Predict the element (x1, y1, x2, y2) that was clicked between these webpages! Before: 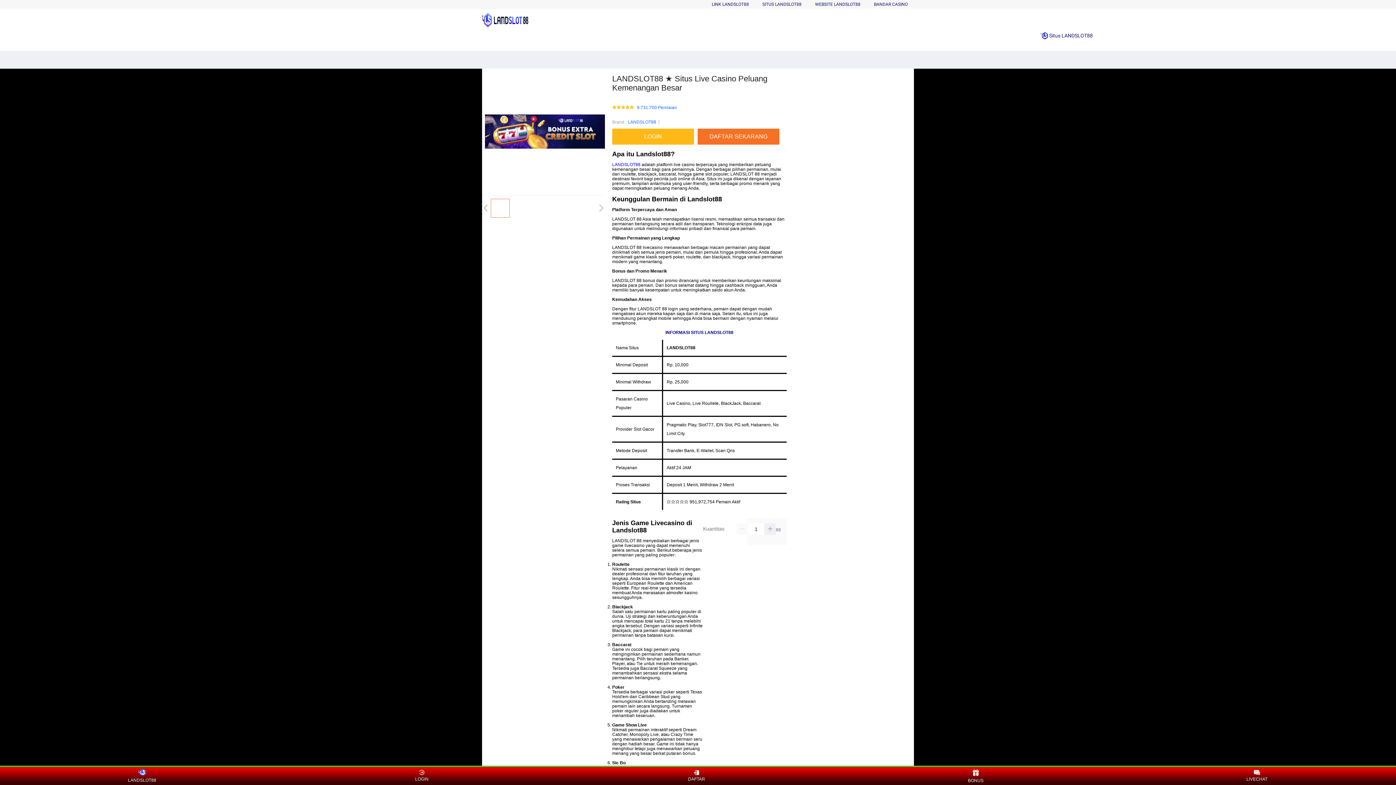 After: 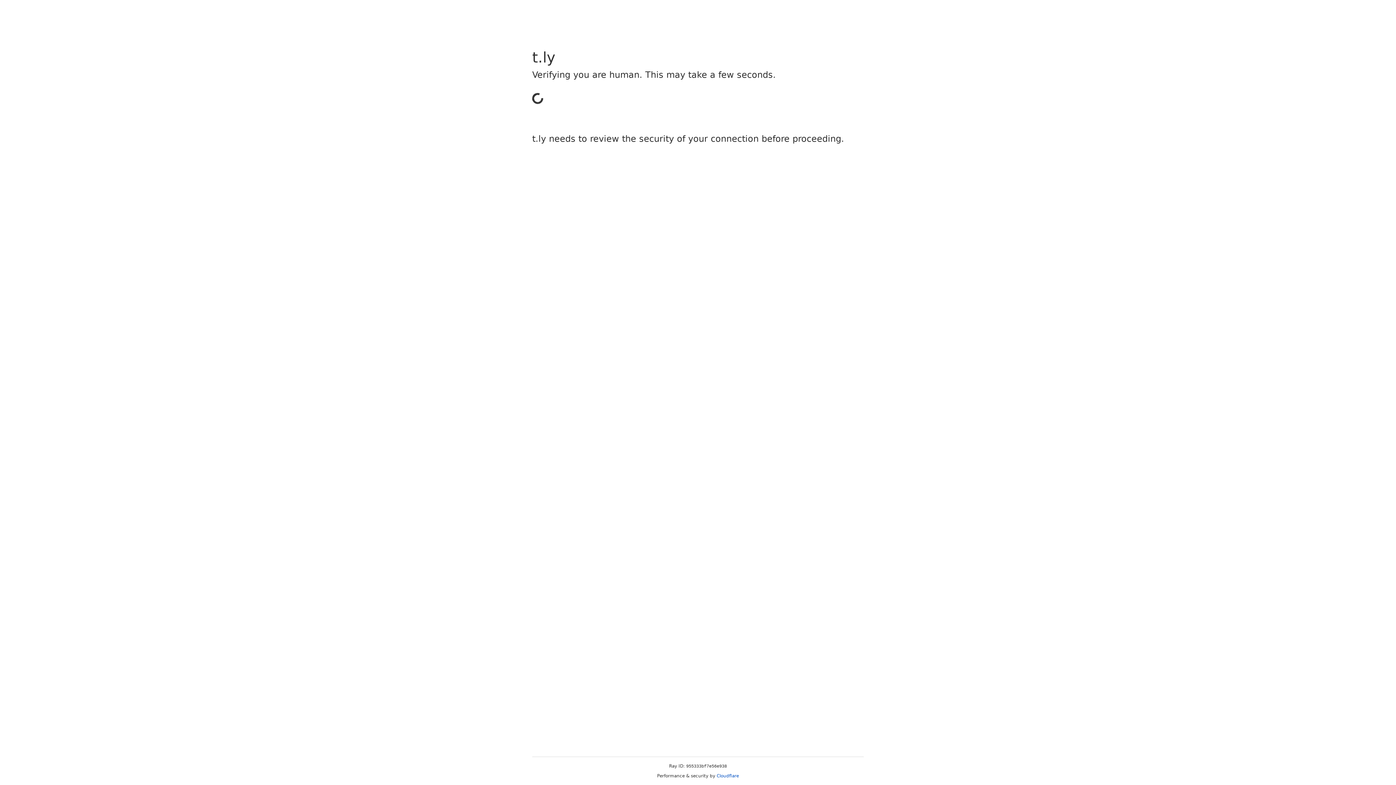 Action: label: LOGIN bbox: (612, 128, 697, 144)